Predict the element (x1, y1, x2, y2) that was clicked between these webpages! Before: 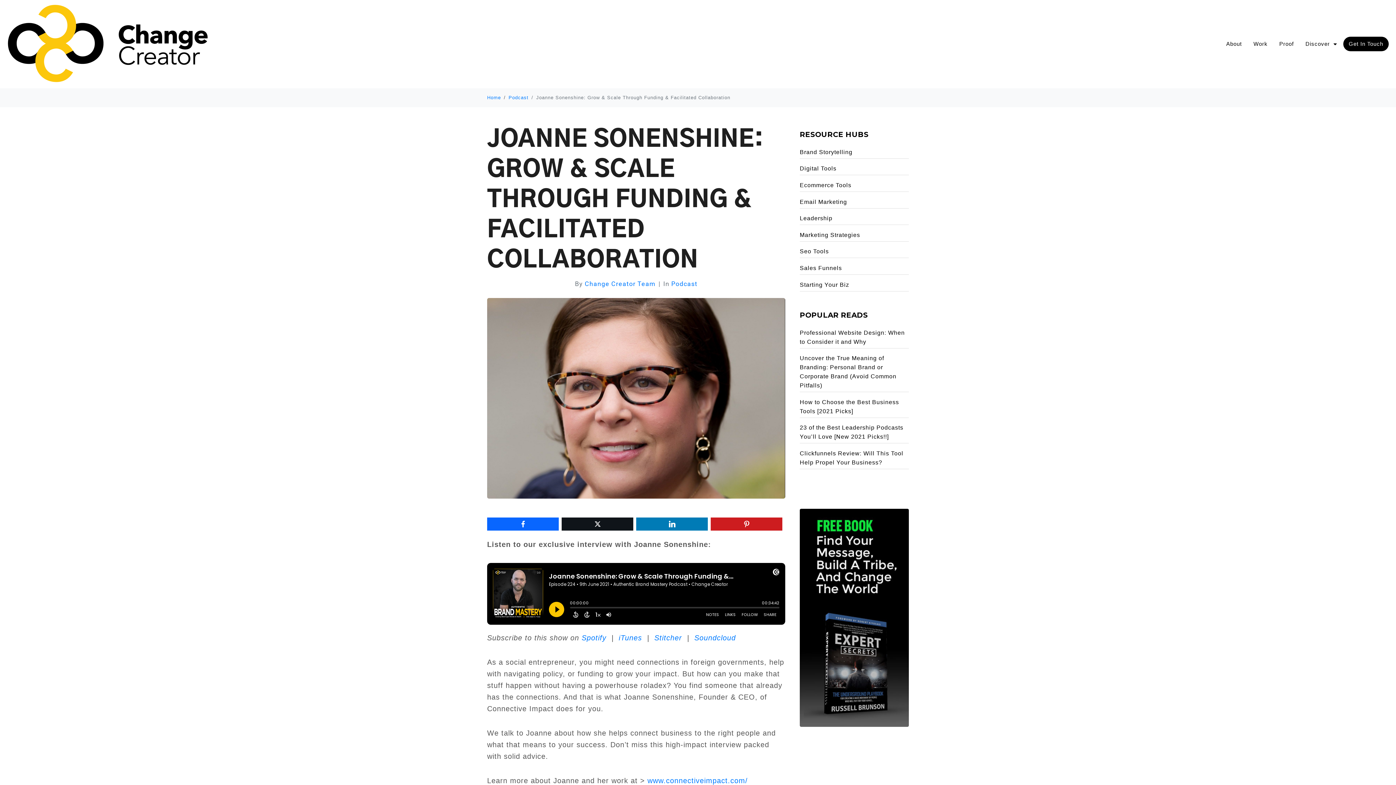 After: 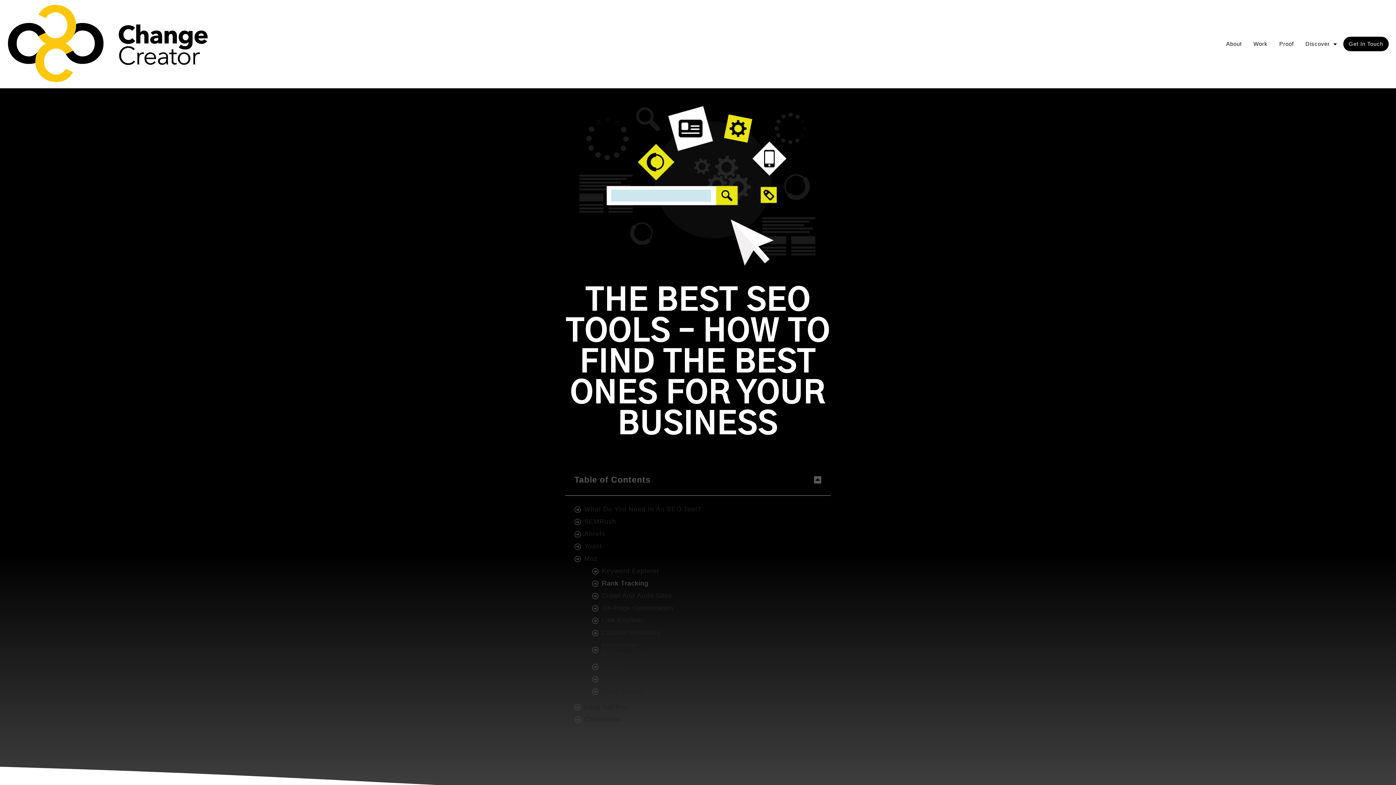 Action: bbox: (800, 248, 829, 254) label: Seo Tools